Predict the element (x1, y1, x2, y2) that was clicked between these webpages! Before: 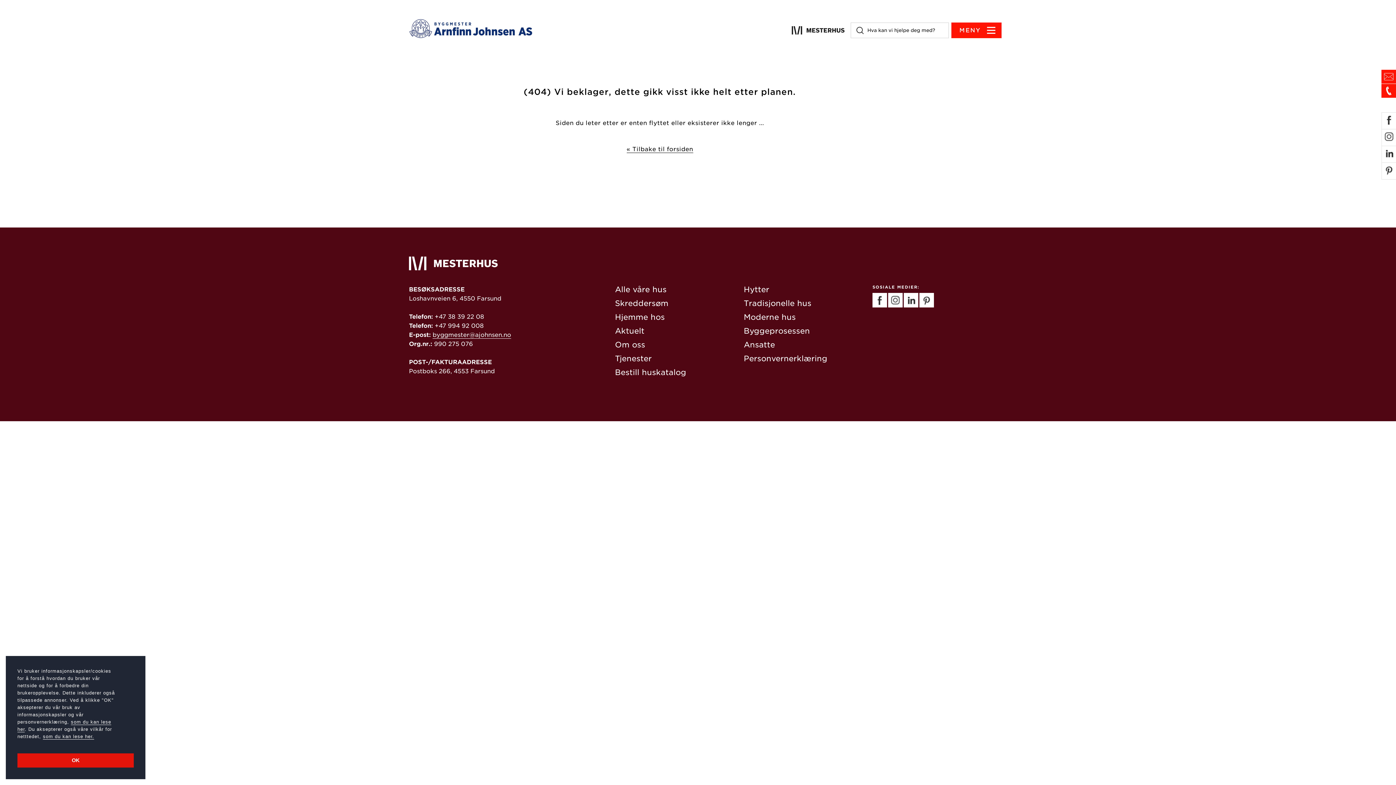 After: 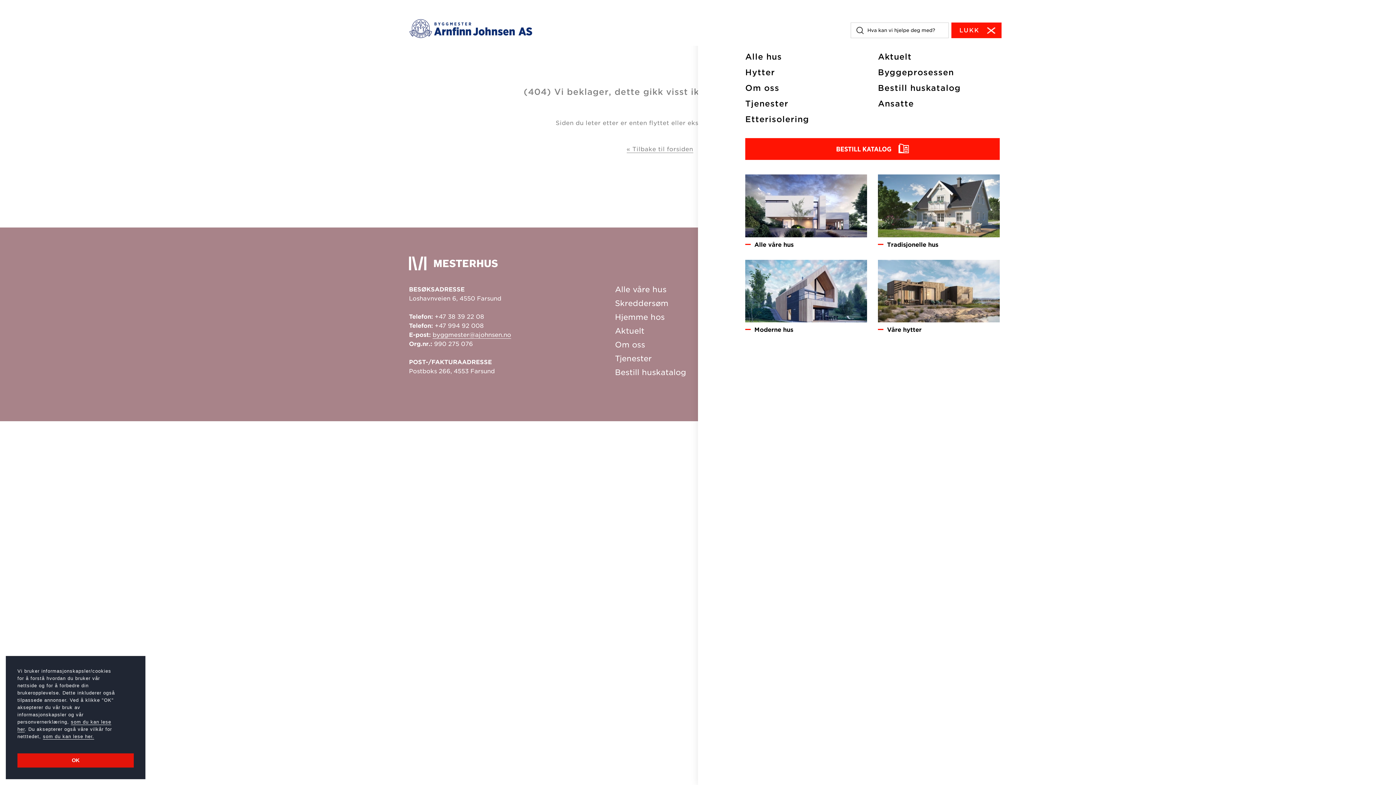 Action: bbox: (951, 22, 1001, 38) label: MENY